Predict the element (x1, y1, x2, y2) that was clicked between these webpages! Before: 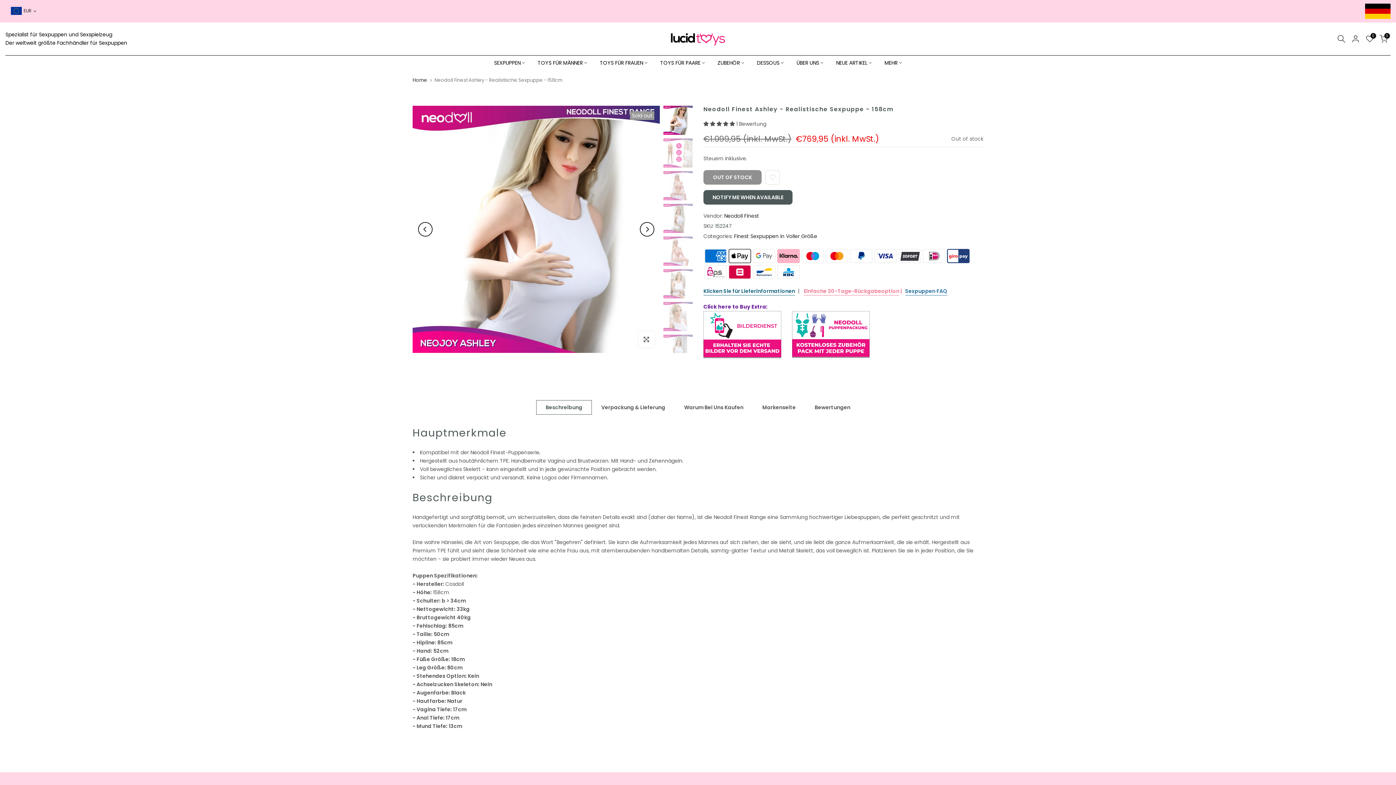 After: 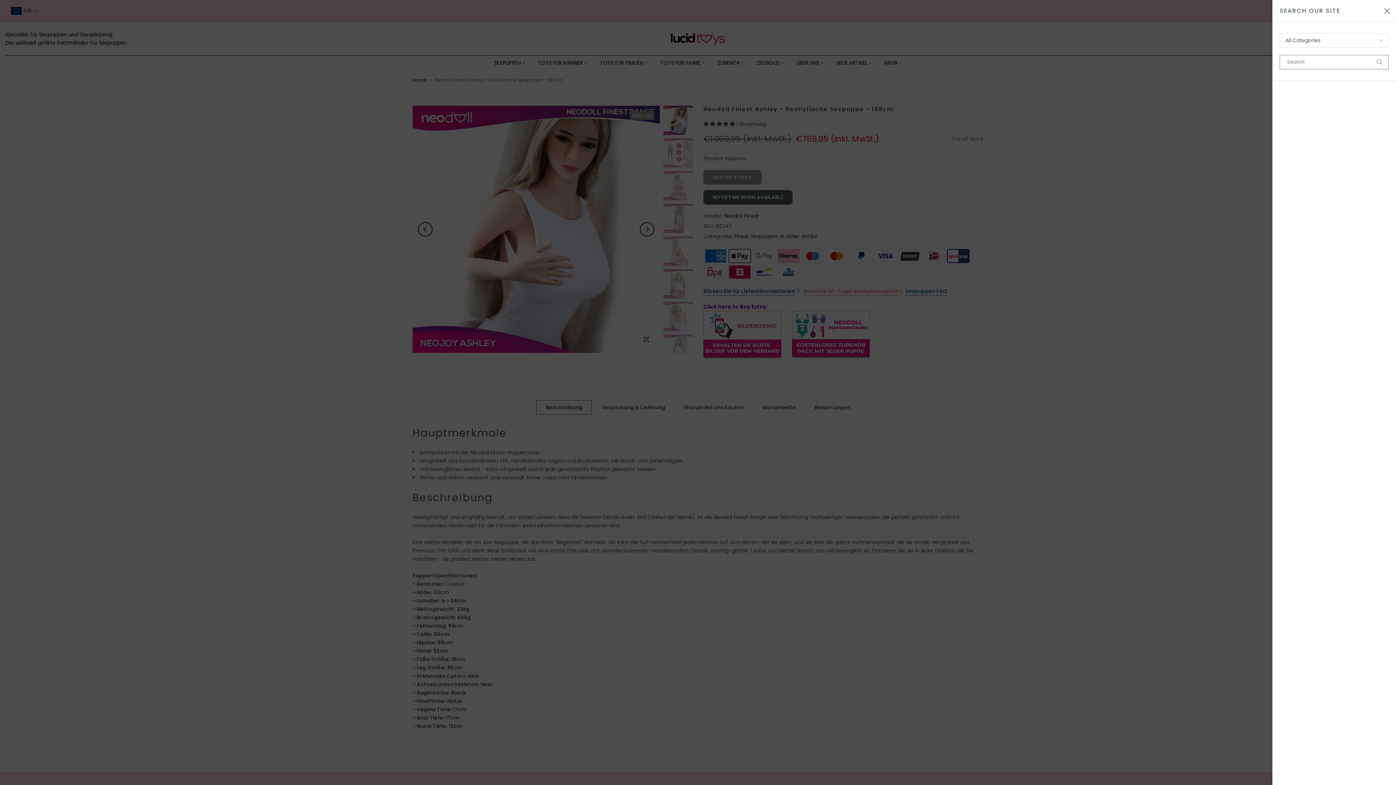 Action: bbox: (1337, 34, 1345, 42)